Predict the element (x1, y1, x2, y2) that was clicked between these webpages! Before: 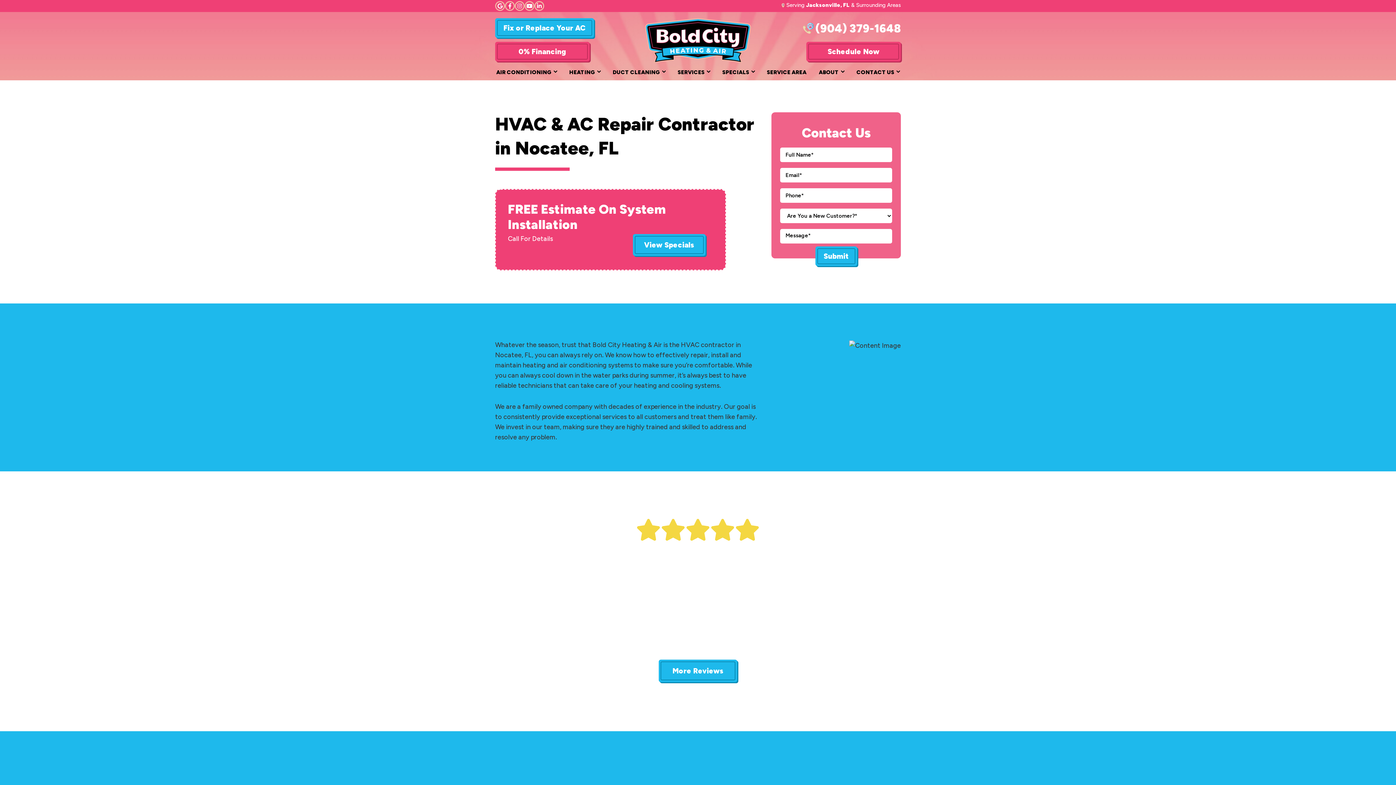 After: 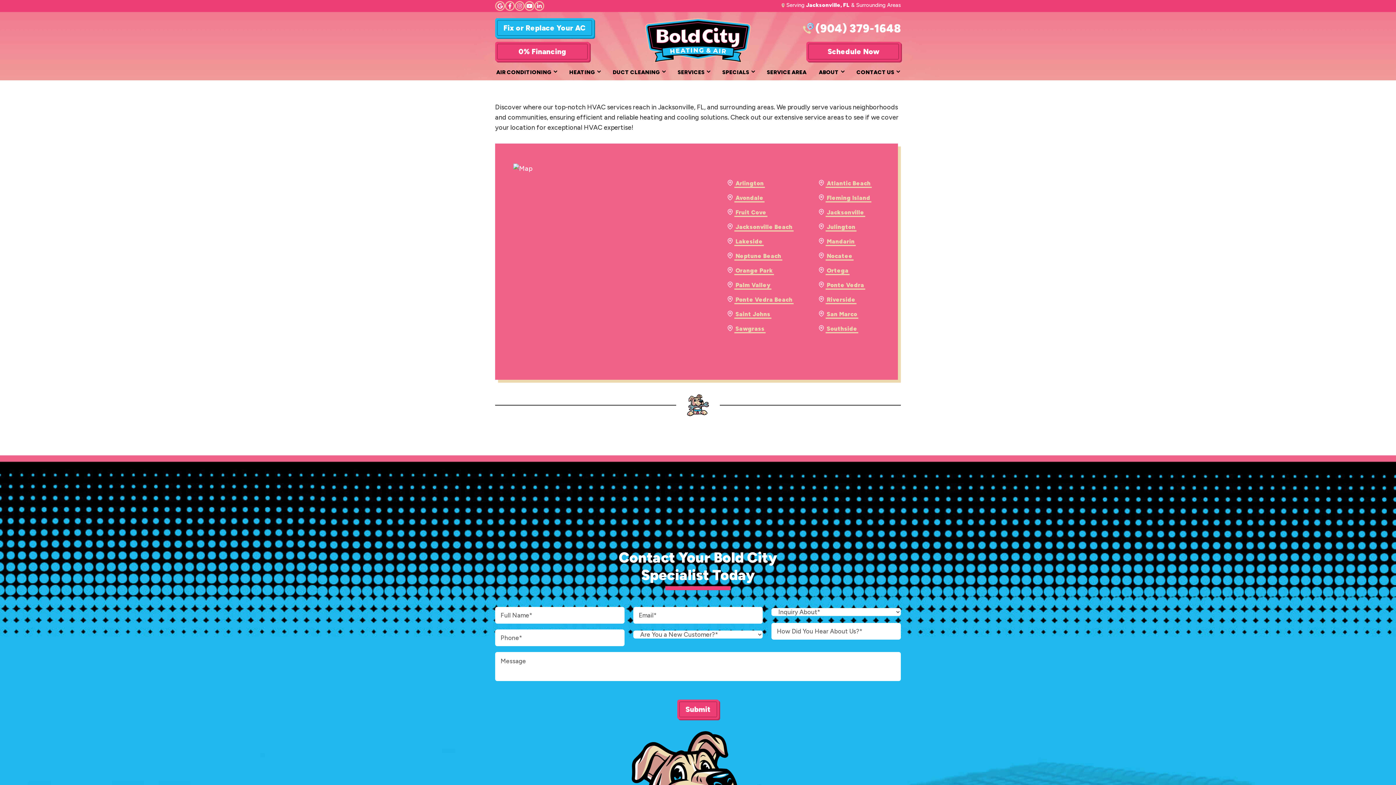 Action: bbox: (761, 63, 812, 80) label: SERVICE AREA